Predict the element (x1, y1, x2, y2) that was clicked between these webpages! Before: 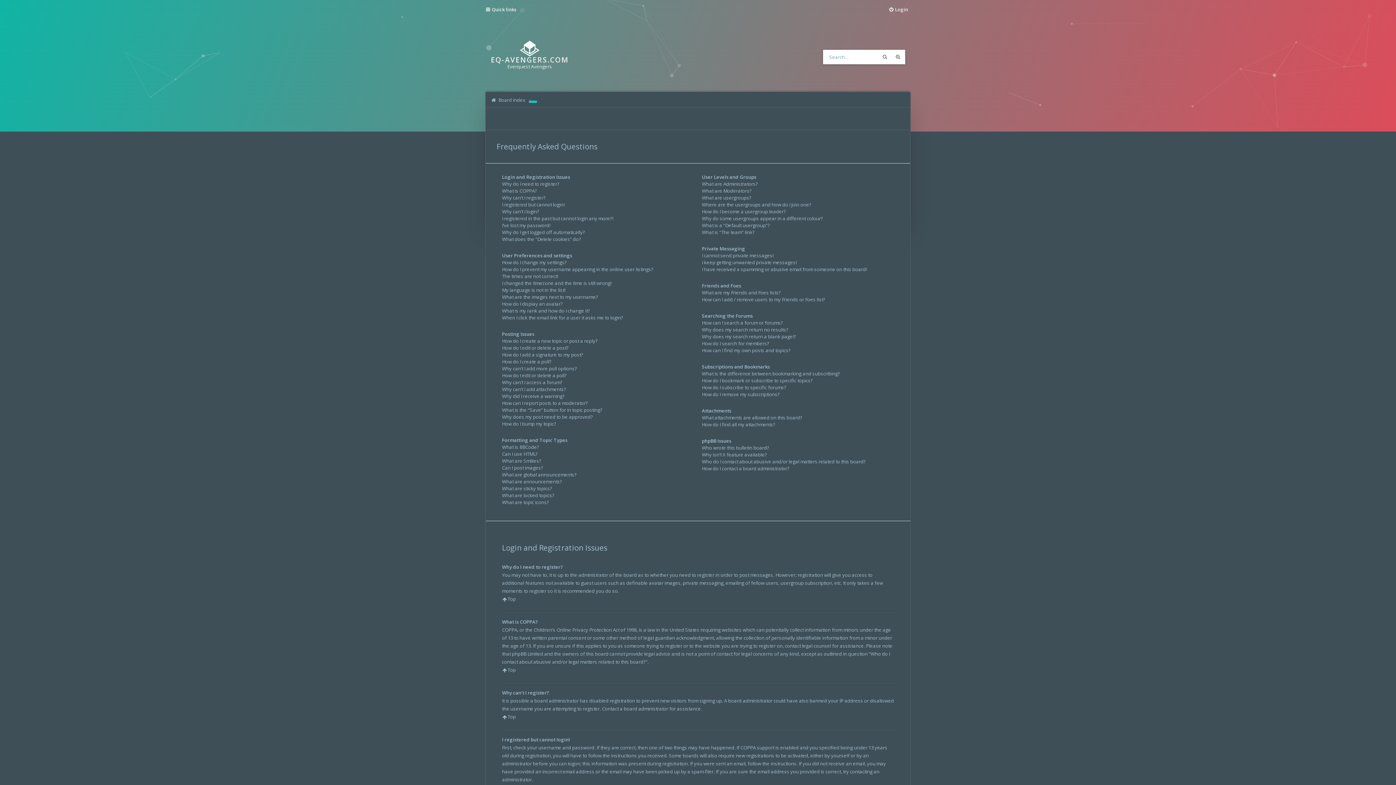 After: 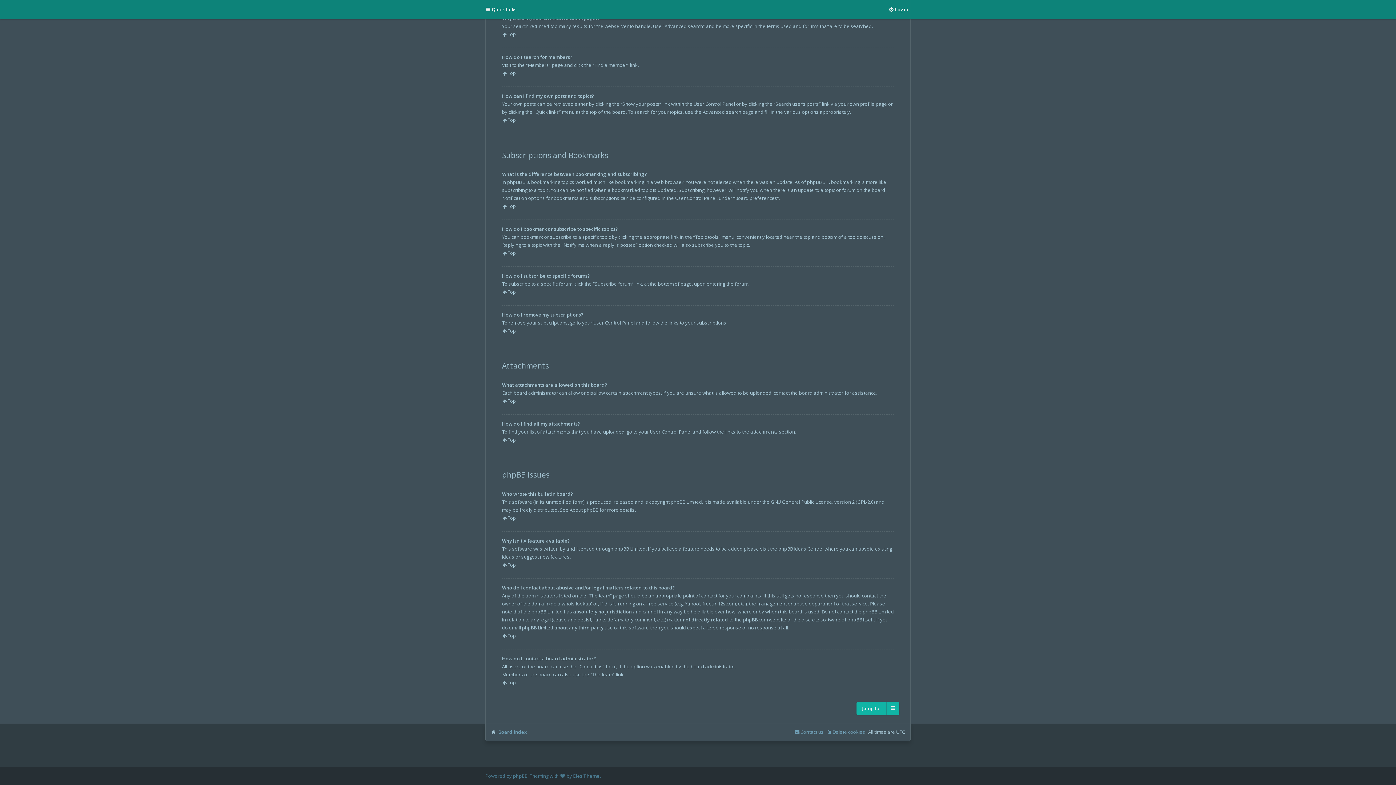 Action: label: What attachments are allowed on this board? bbox: (702, 414, 802, 421)